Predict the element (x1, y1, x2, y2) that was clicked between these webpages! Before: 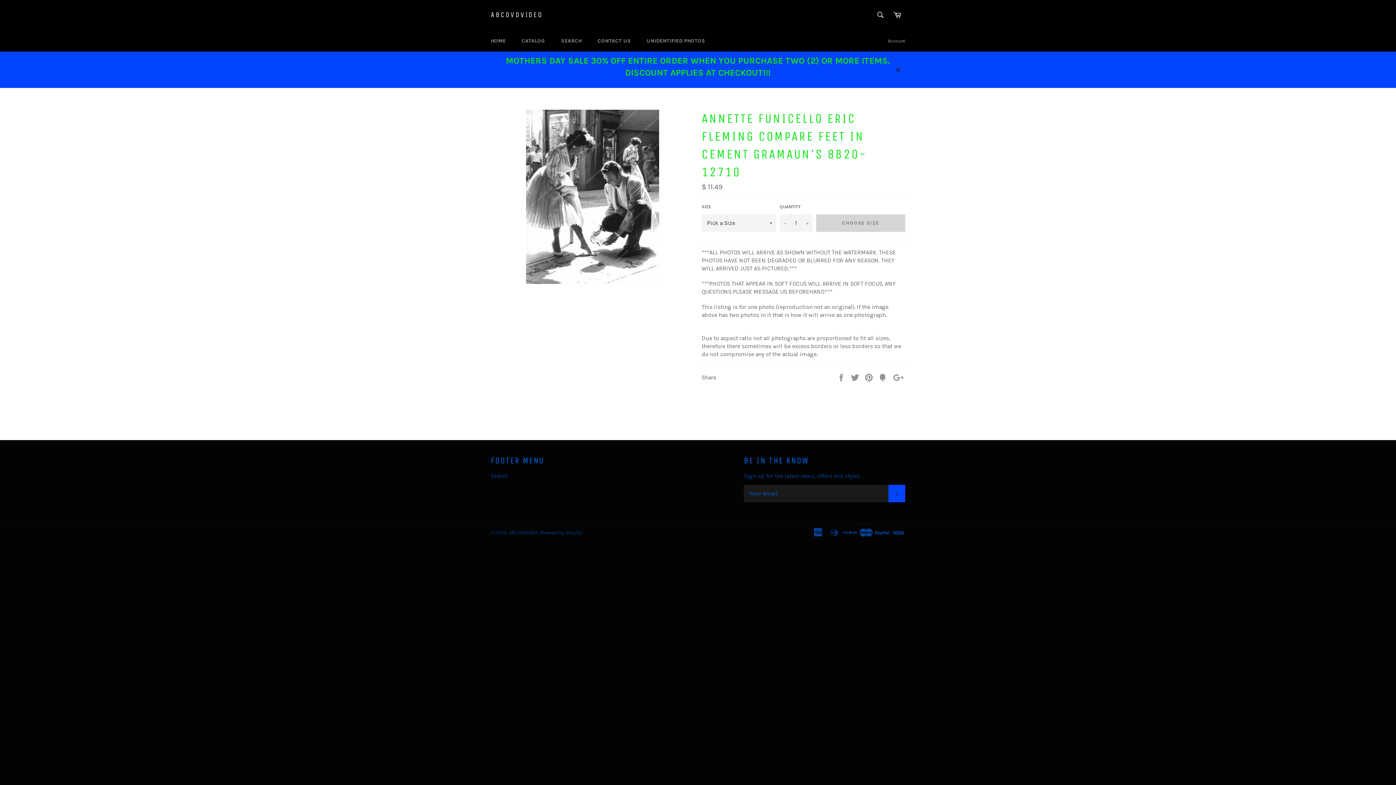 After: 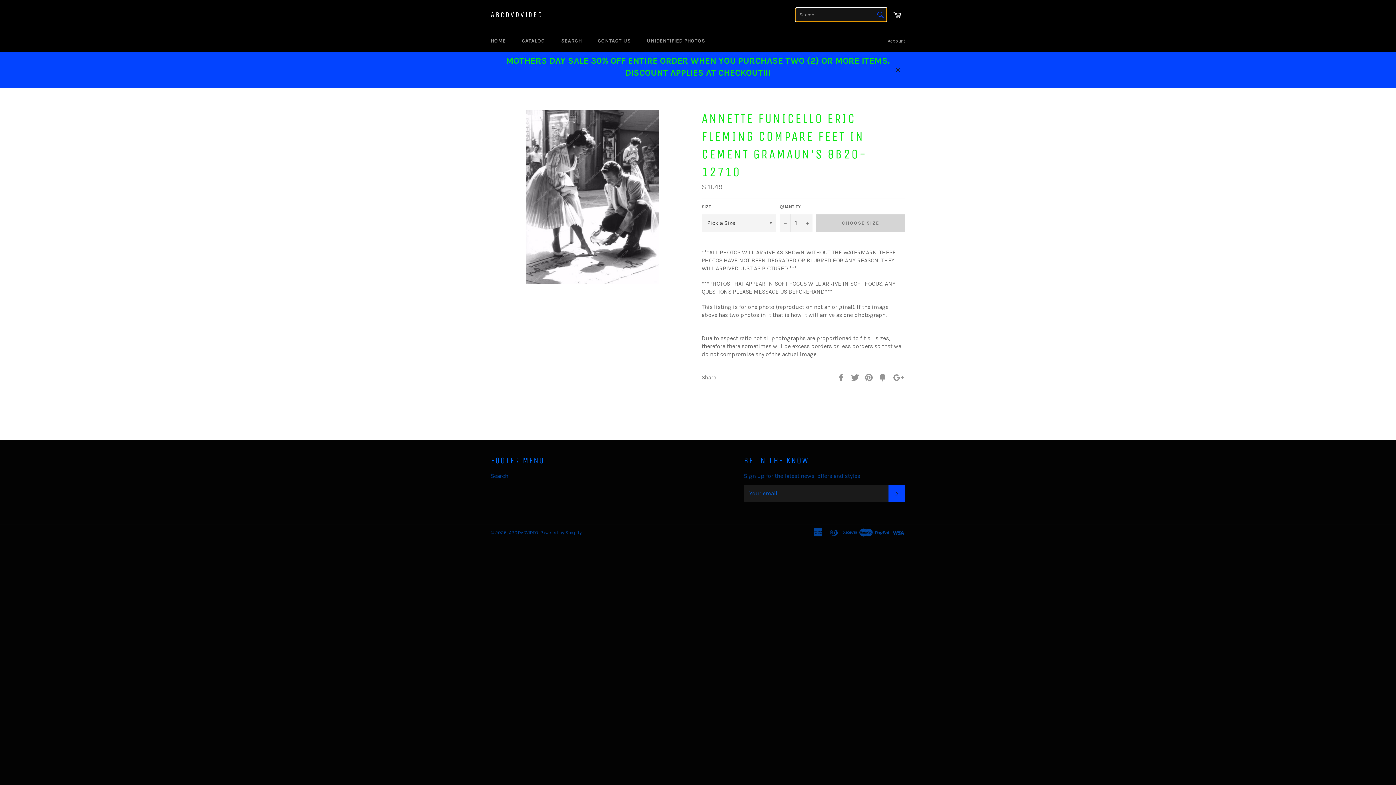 Action: label: Search bbox: (873, 7, 888, 22)